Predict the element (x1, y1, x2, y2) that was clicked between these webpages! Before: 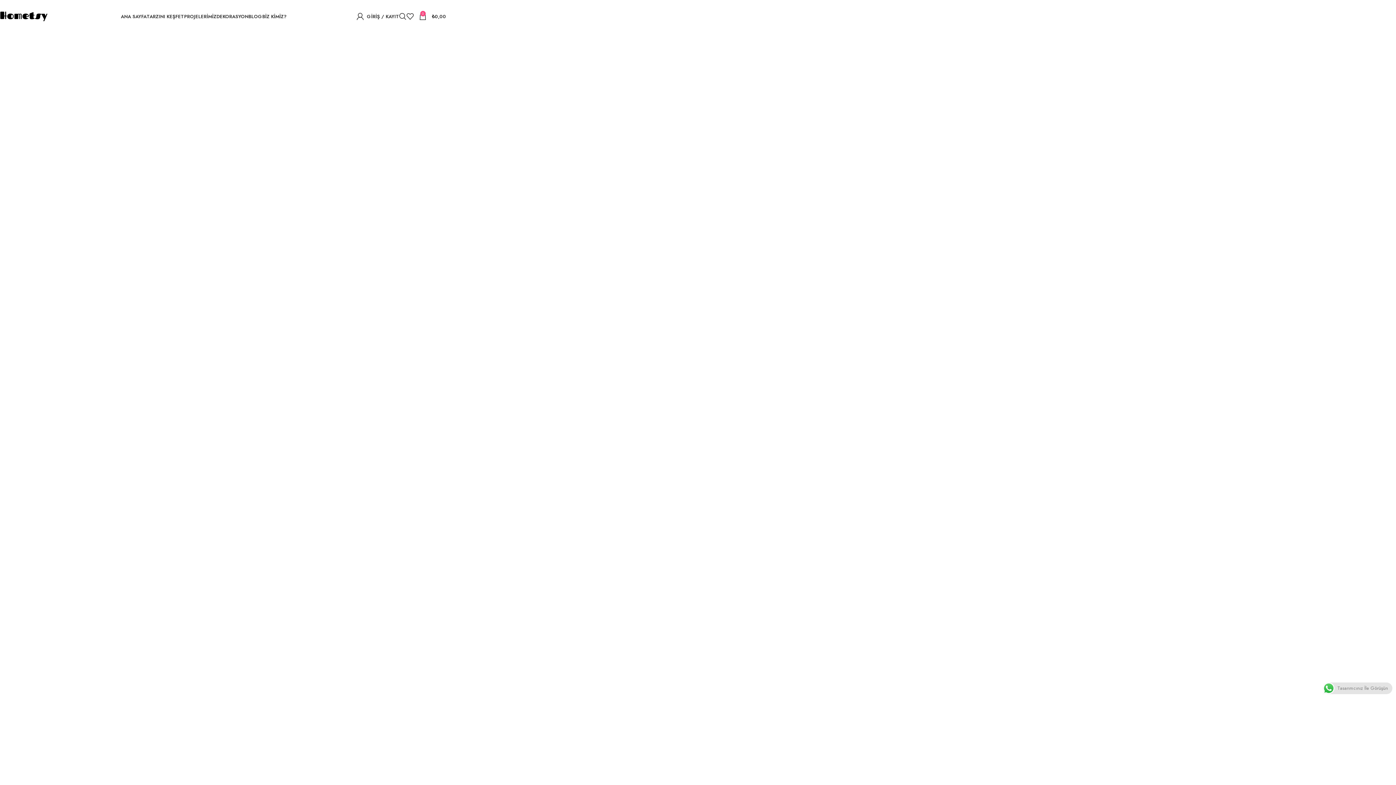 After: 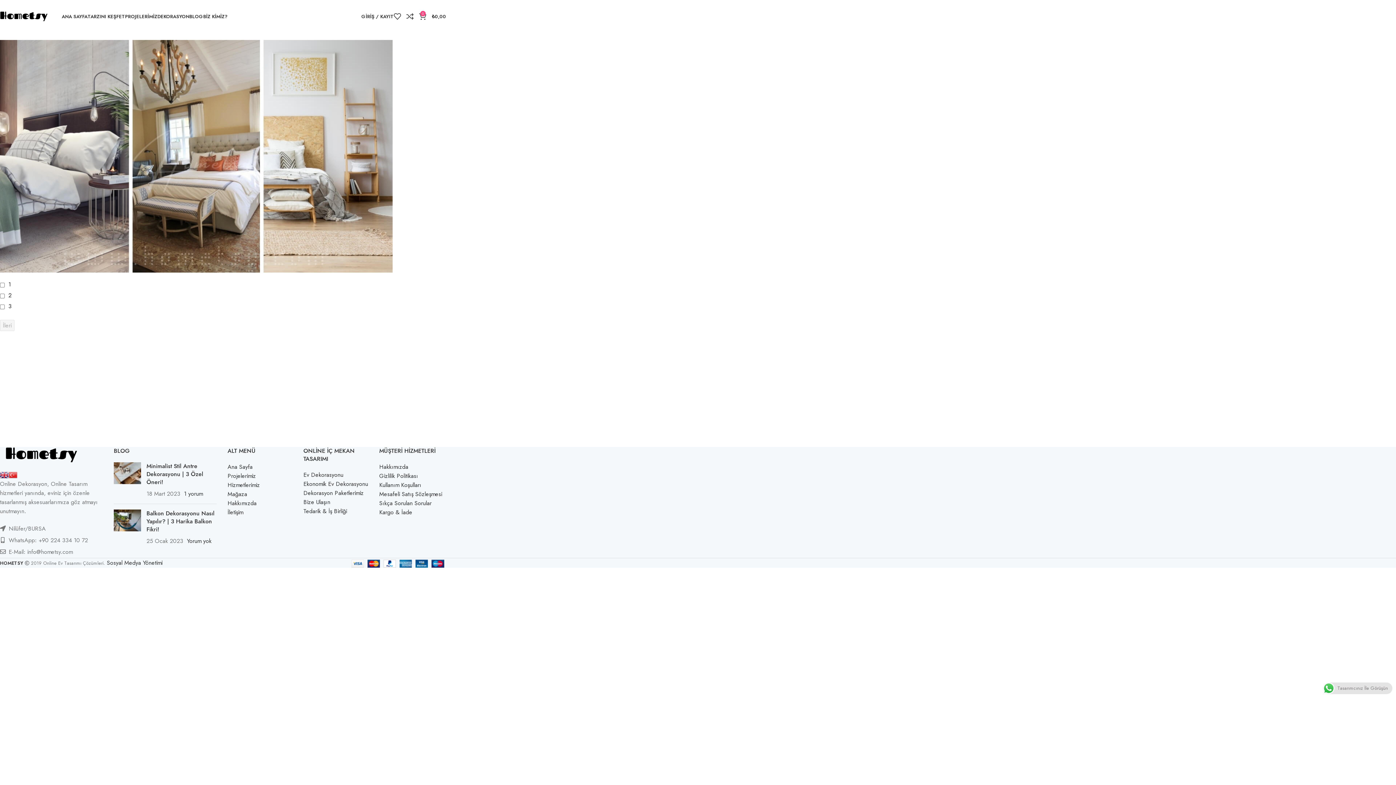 Action: label: TARZINI KEŞFET bbox: (146, 9, 184, 23)